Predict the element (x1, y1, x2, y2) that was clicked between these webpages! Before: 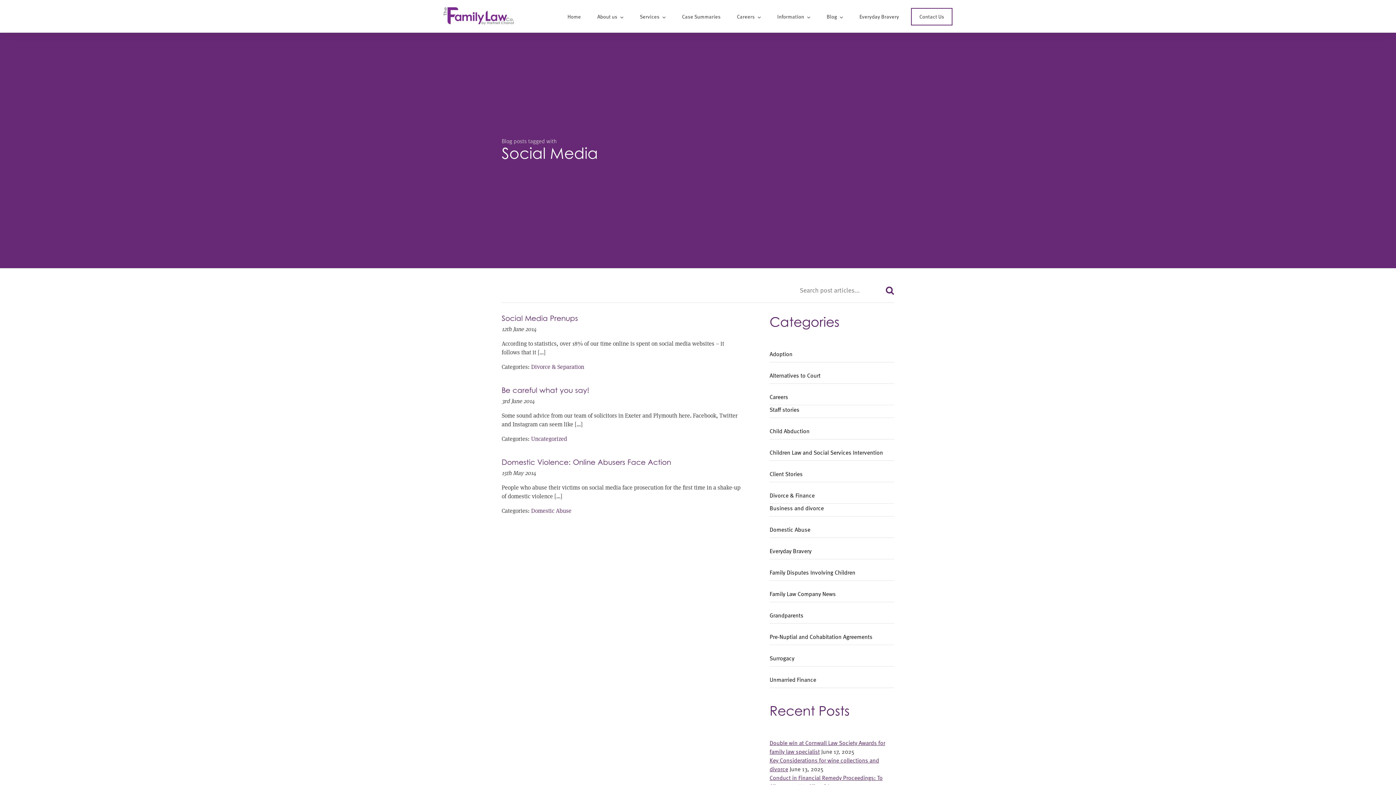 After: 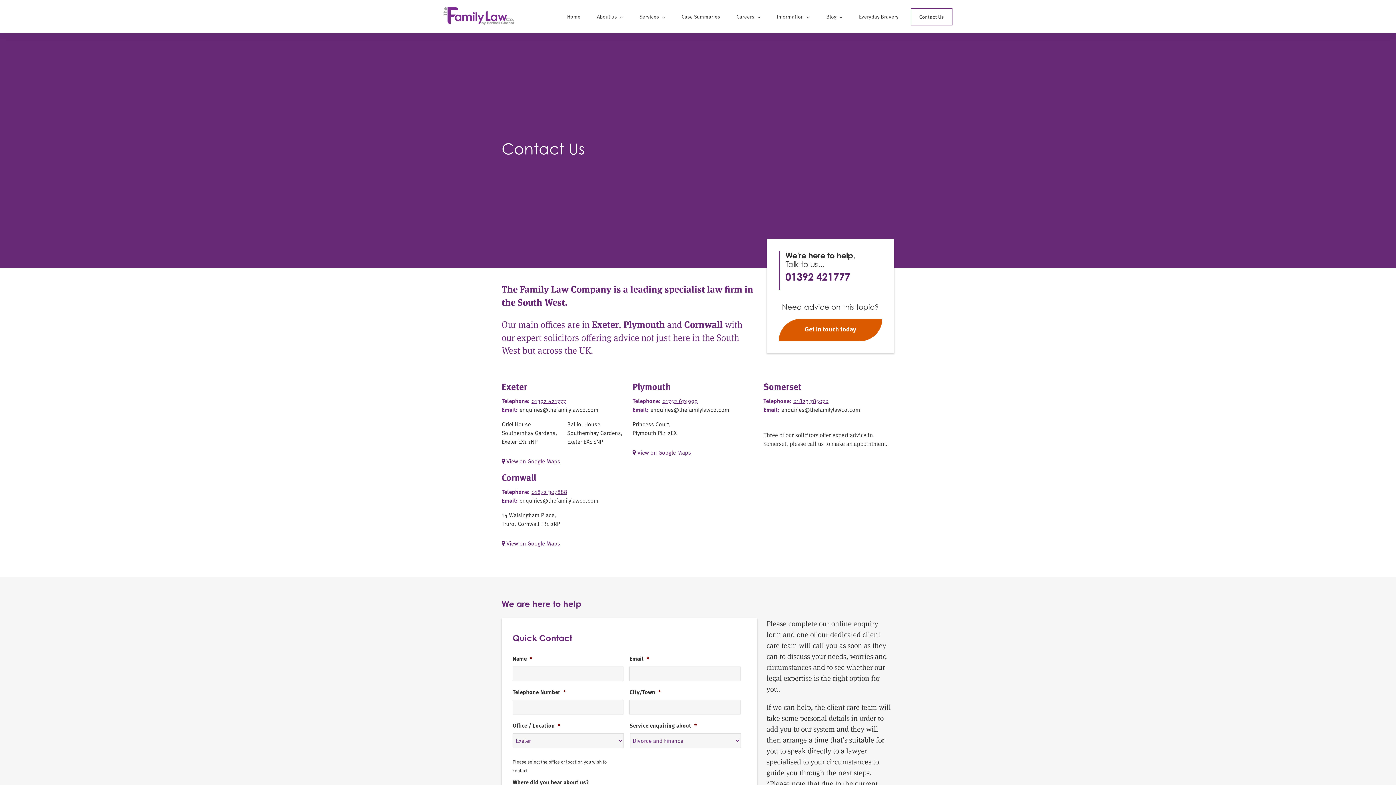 Action: label: Contact Us bbox: (911, 7, 952, 25)